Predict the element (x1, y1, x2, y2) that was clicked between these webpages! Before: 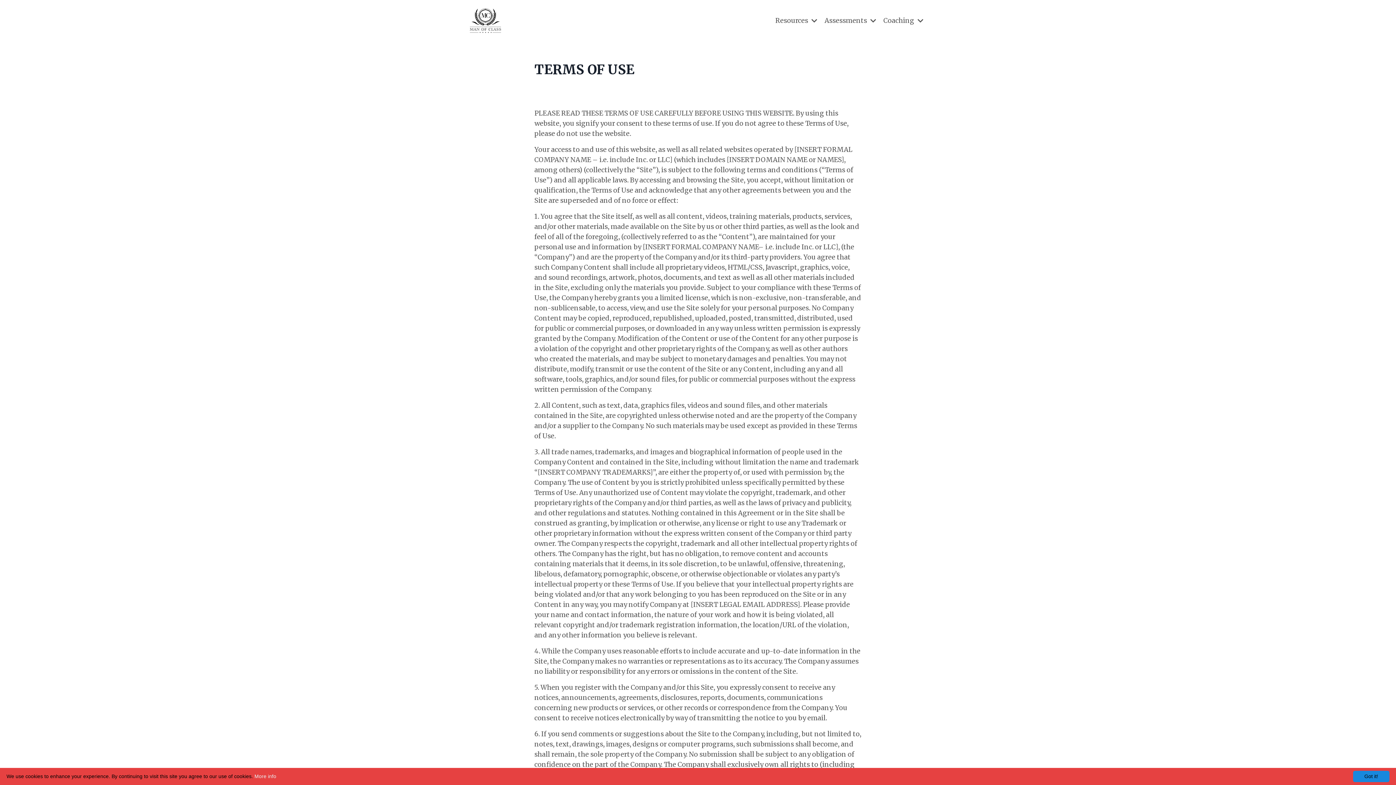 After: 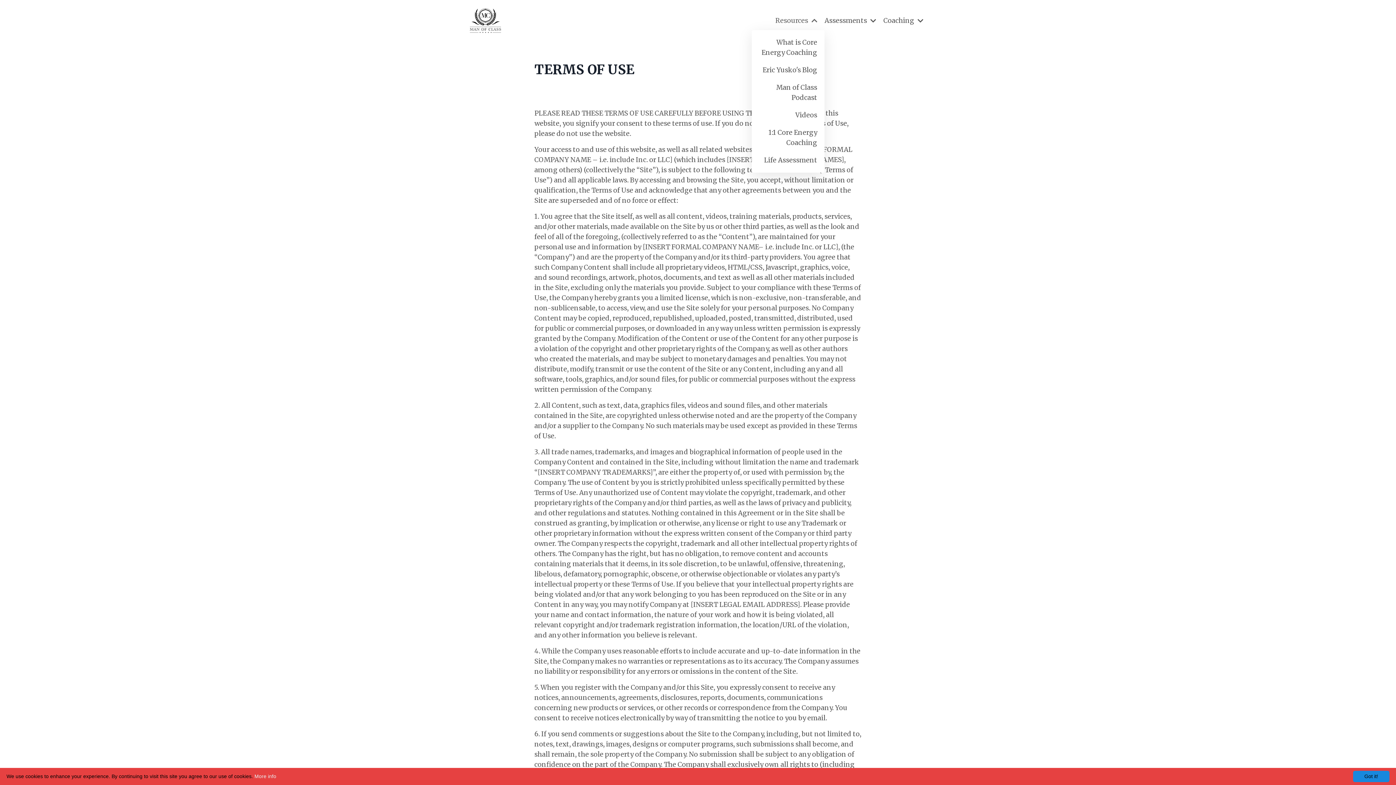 Action: label: Resources  bbox: (775, 15, 817, 25)